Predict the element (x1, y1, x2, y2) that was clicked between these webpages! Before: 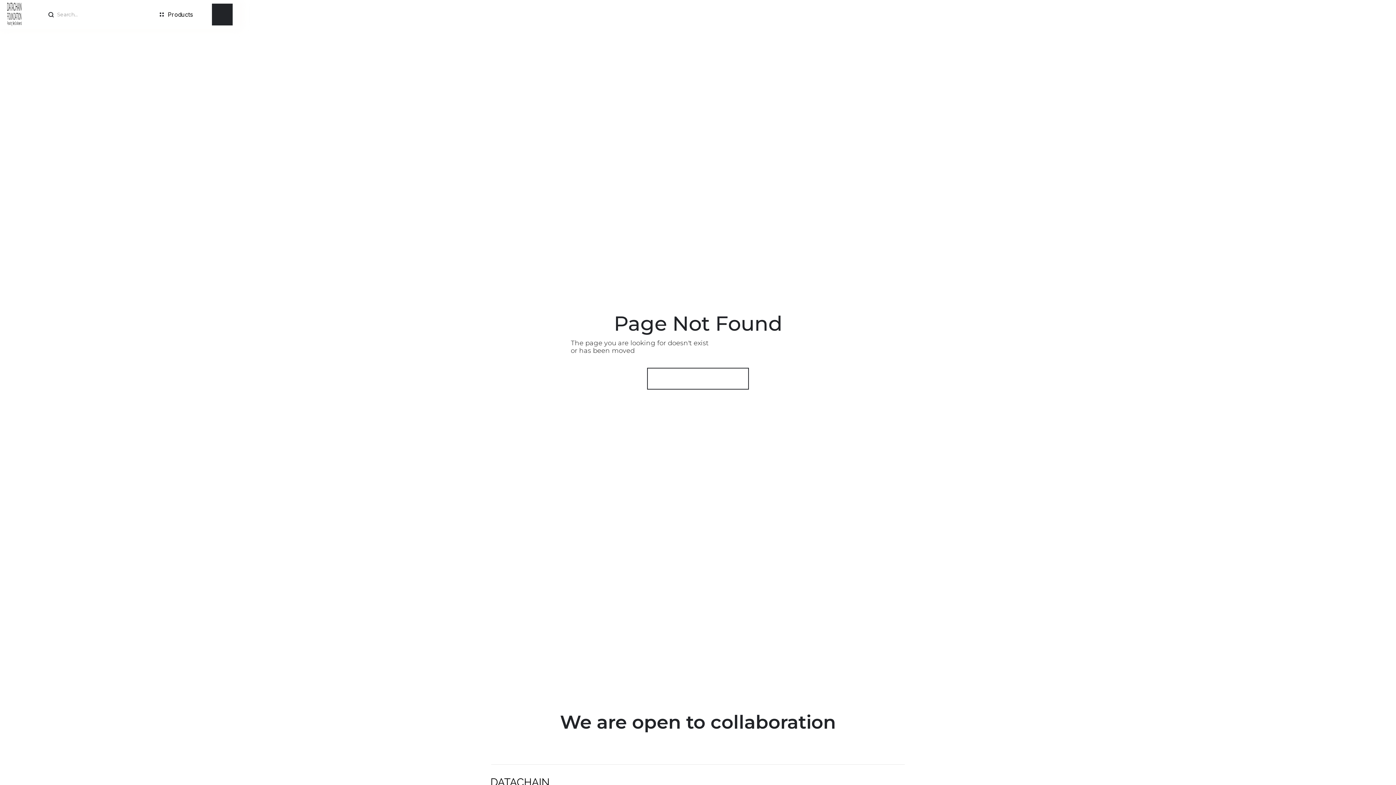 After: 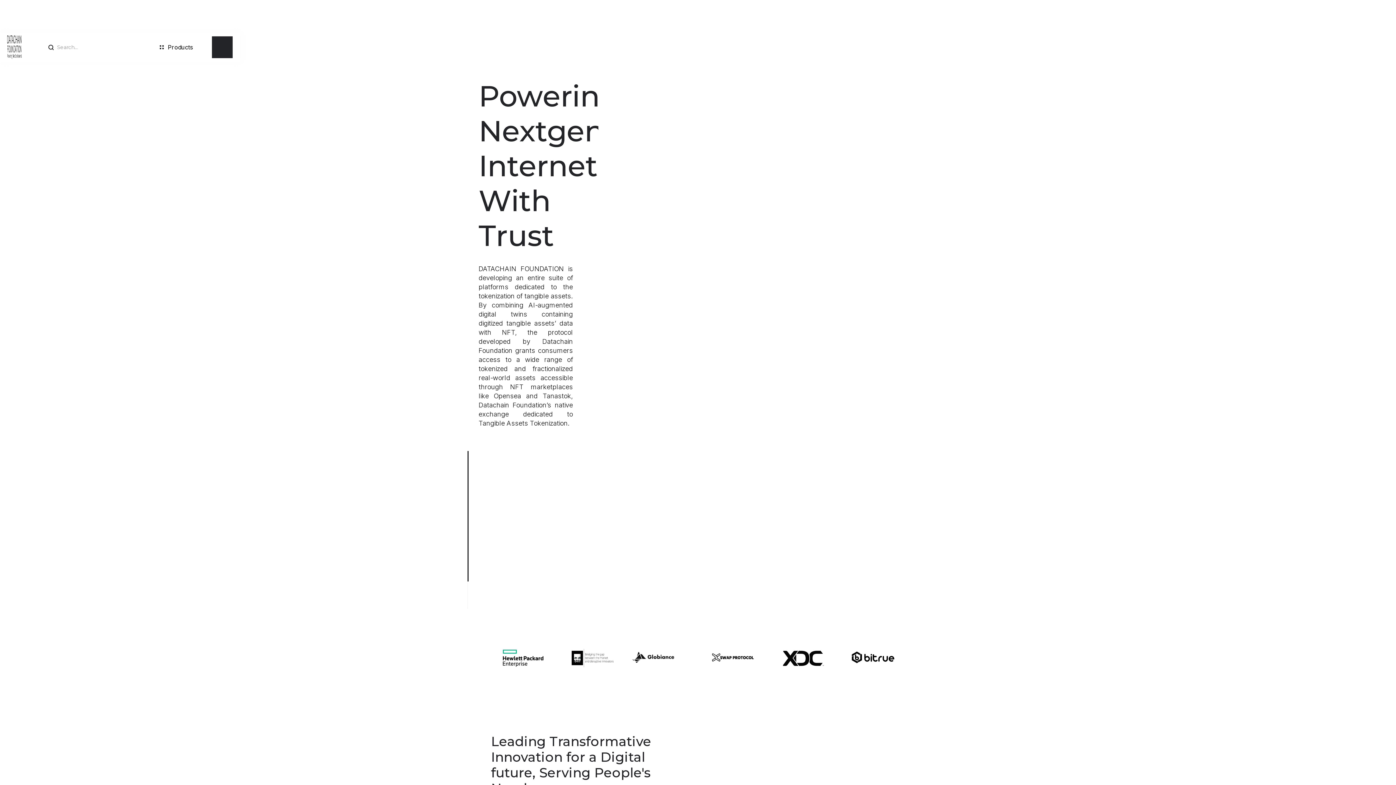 Action: bbox: (7, 1, 25, 27)